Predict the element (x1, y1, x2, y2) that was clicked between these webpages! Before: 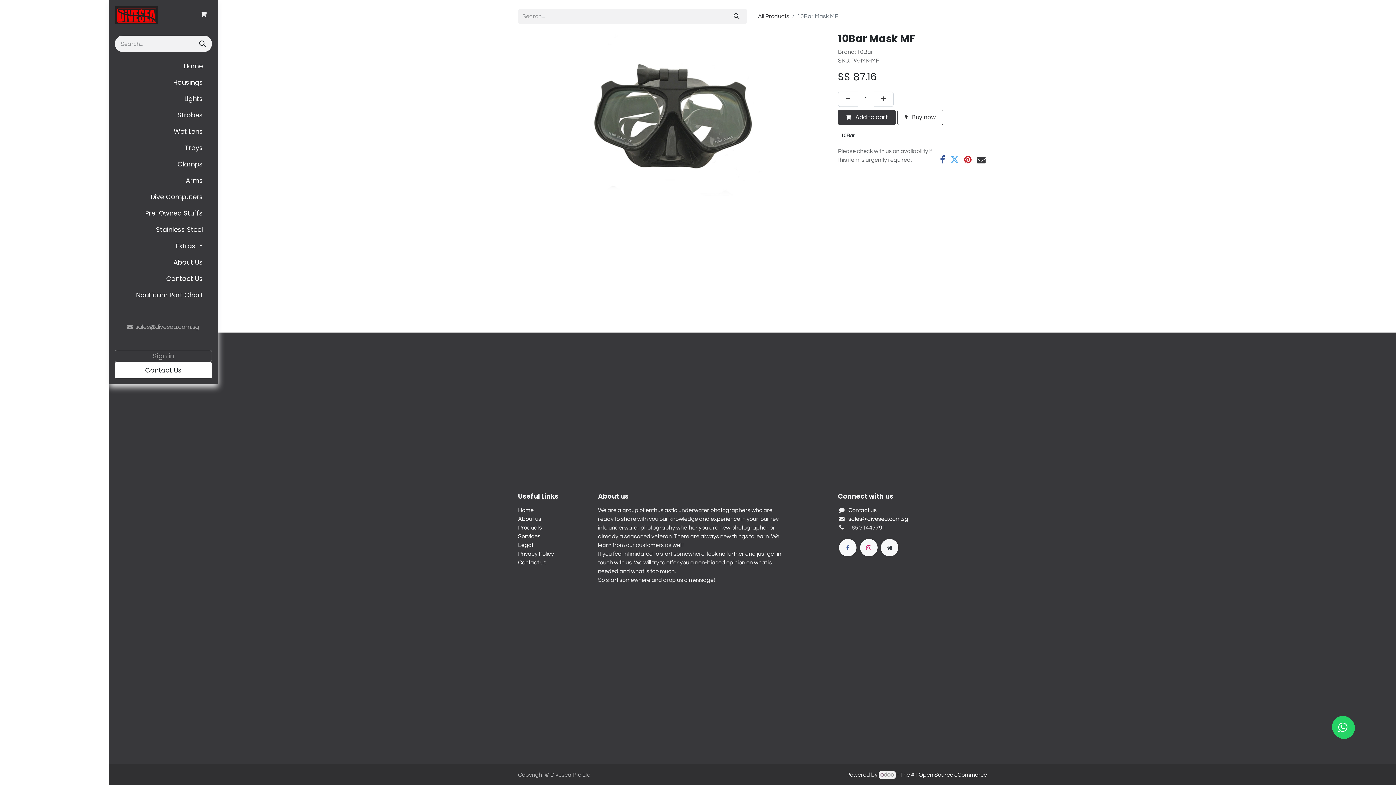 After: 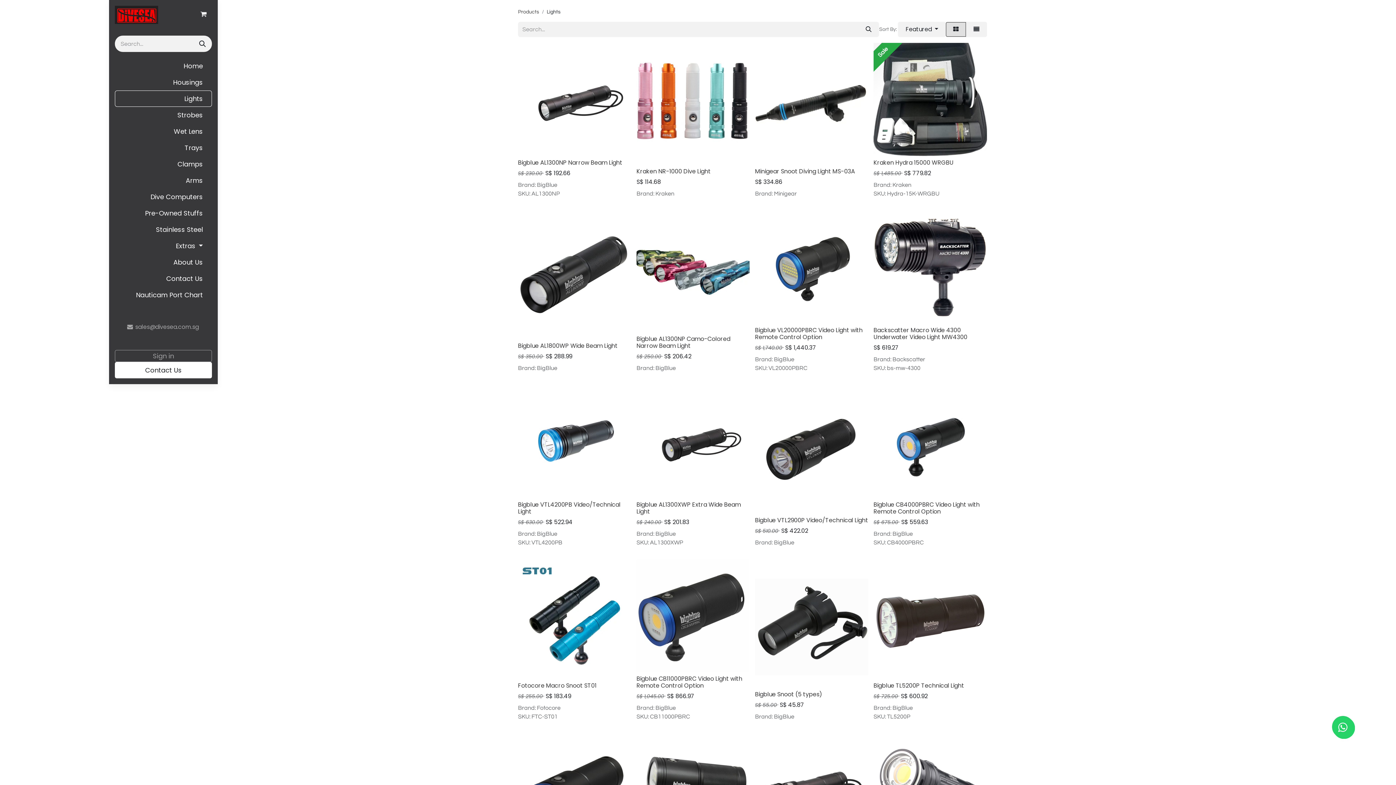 Action: bbox: (114, 90, 212, 106) label: Lights